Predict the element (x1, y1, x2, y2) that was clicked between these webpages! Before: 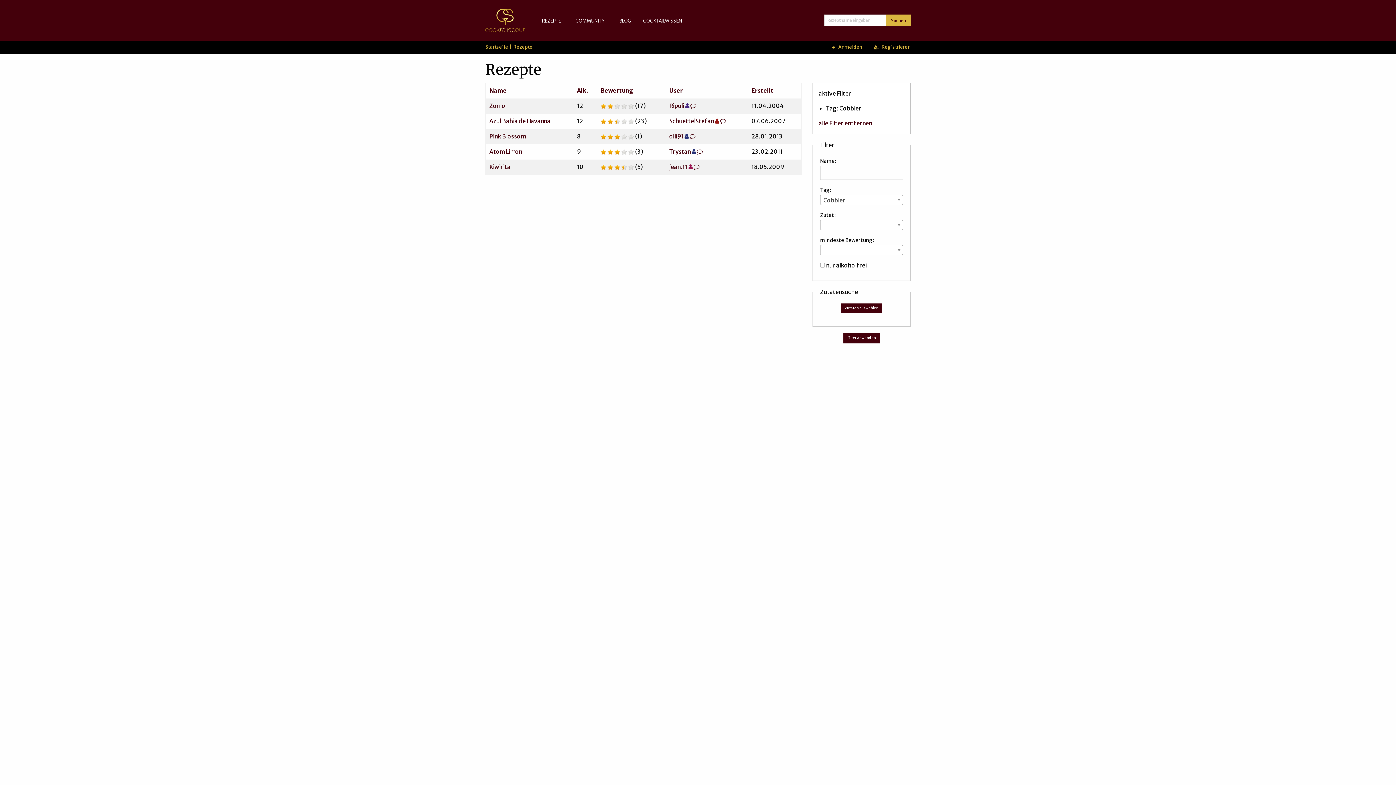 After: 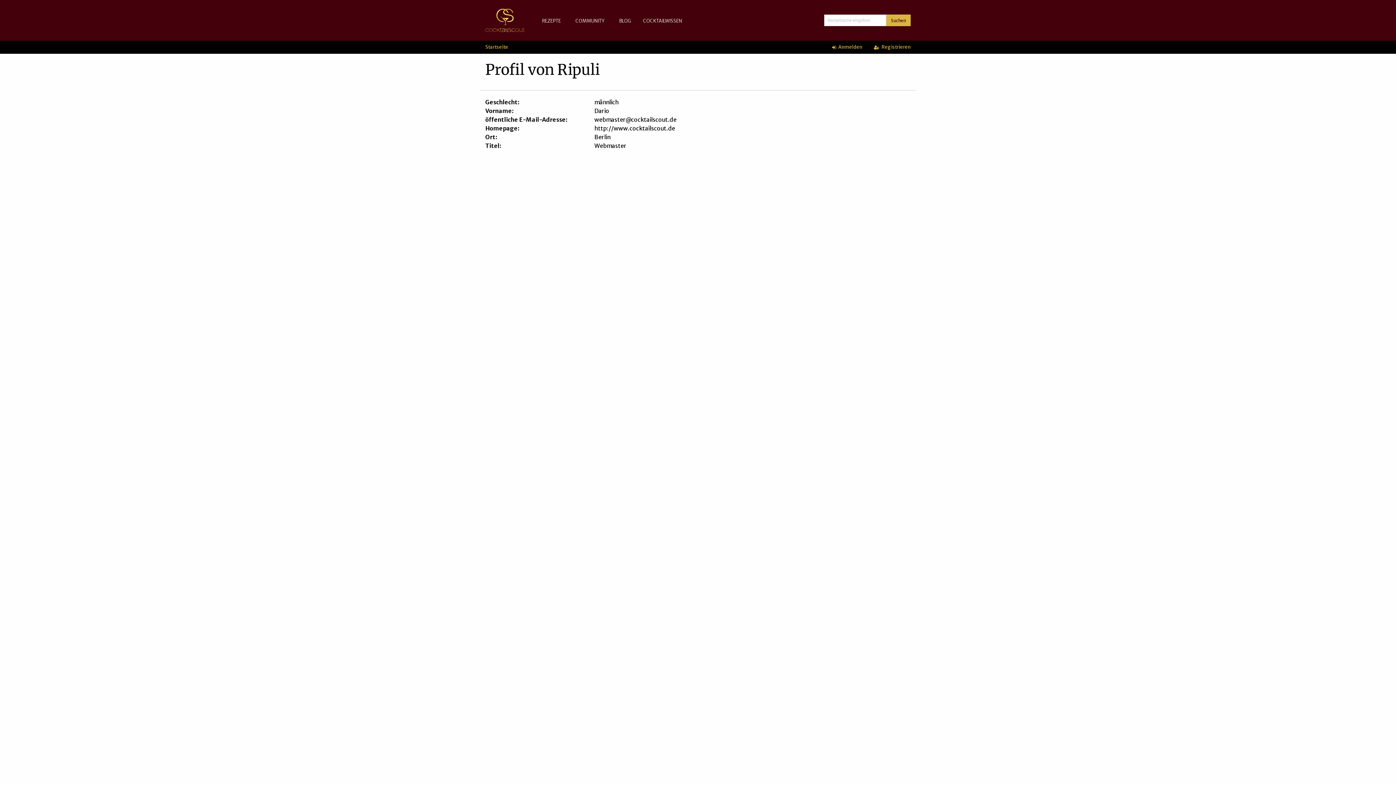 Action: label: Ripuli bbox: (669, 102, 684, 109)